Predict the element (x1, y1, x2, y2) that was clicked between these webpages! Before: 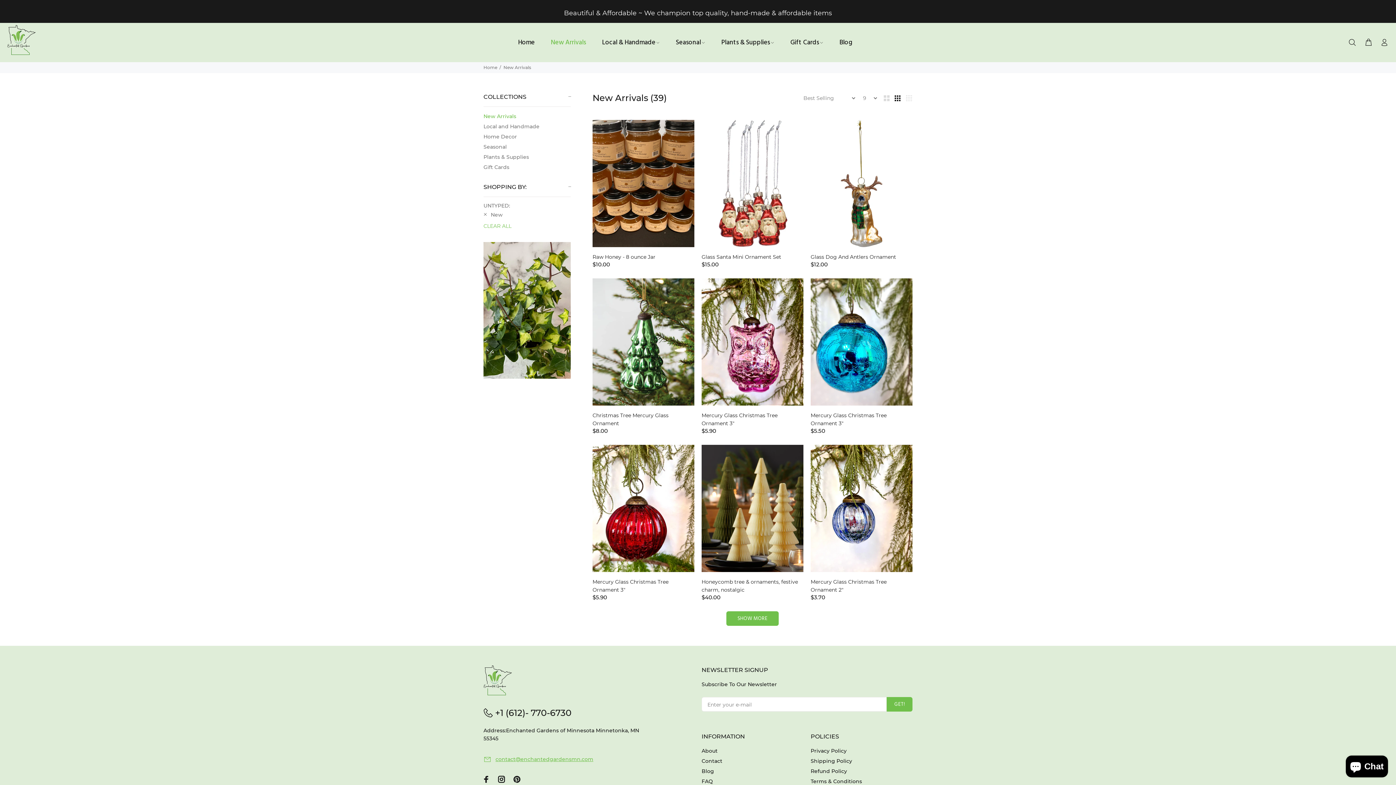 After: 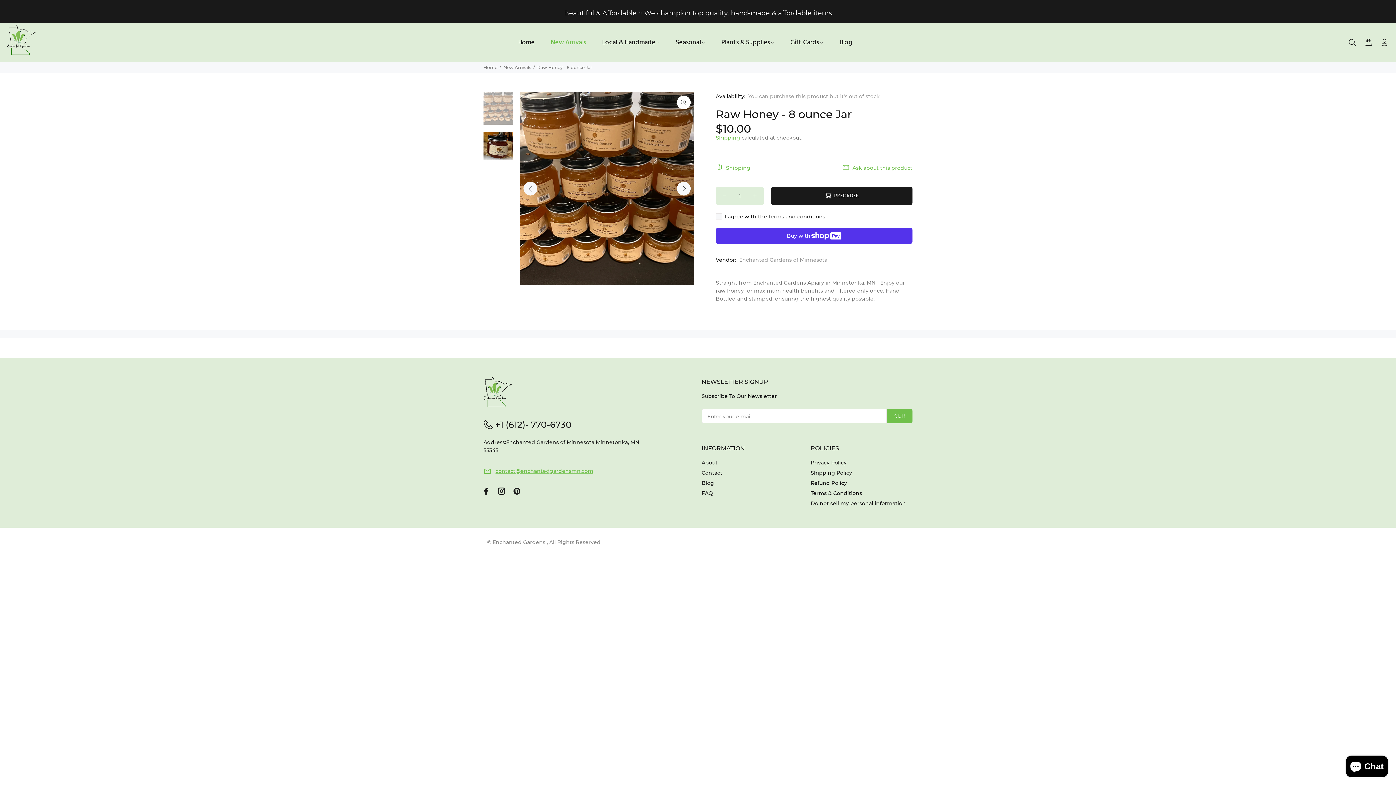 Action: bbox: (592, 253, 655, 260) label: Raw Honey - 8 ounce Jar